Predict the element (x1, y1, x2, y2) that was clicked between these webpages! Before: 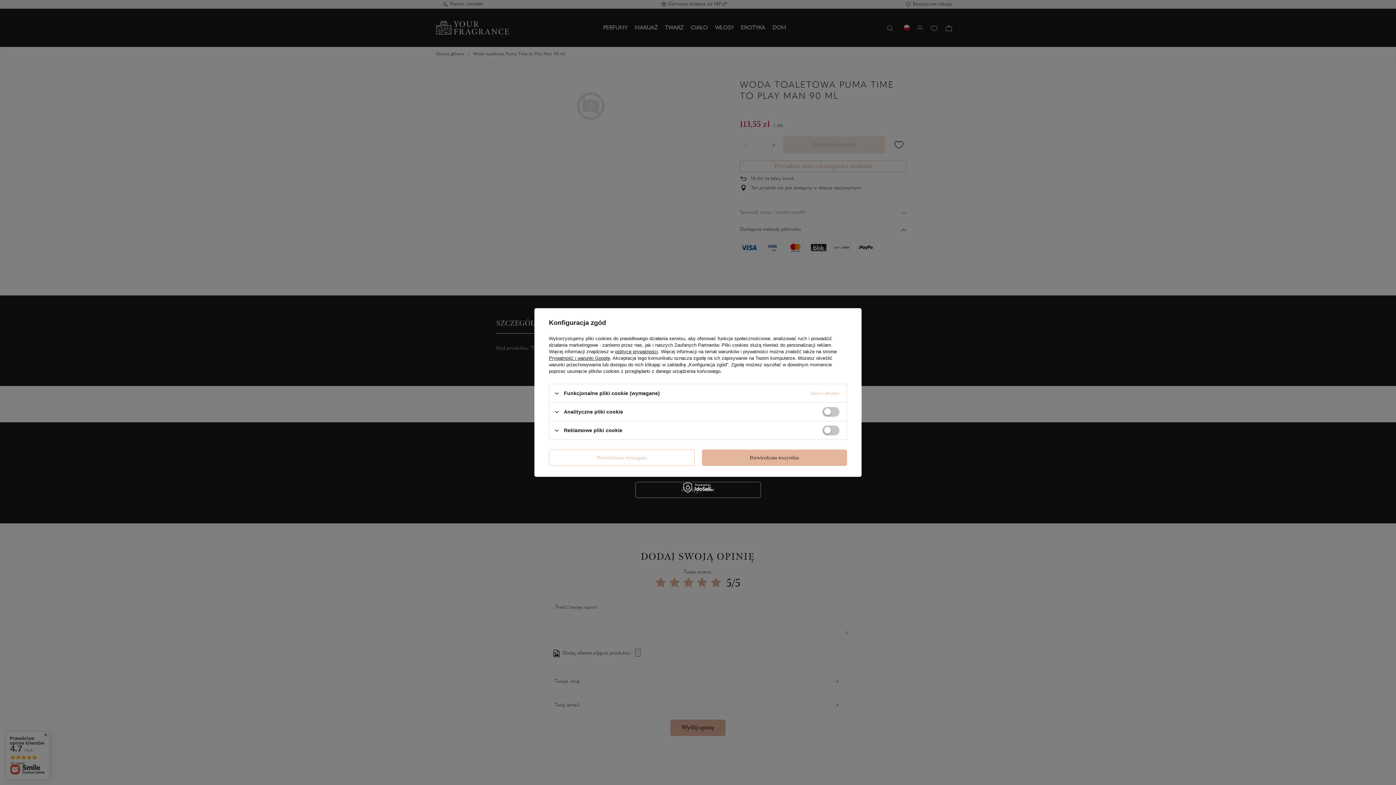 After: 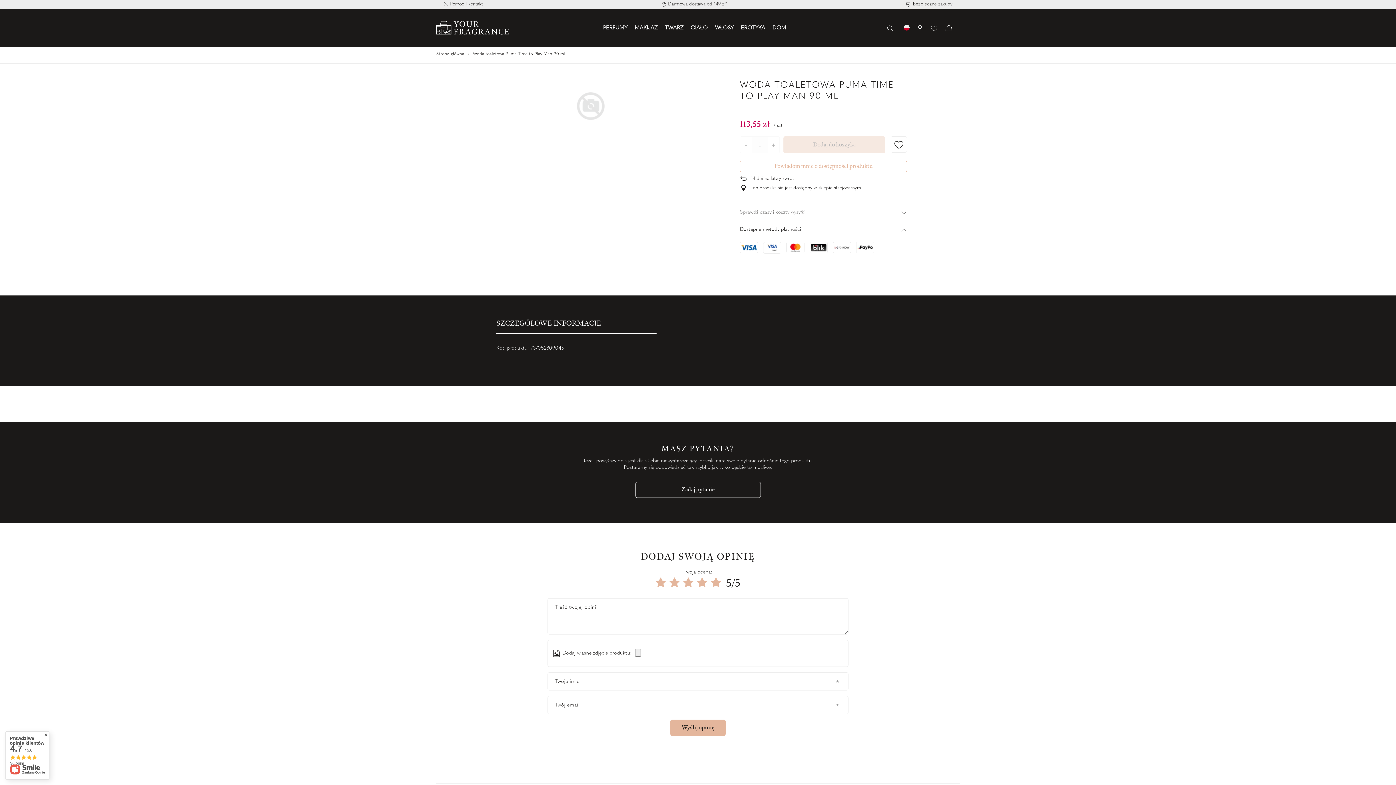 Action: label: Potwierdzam wymagane bbox: (549, 449, 694, 466)